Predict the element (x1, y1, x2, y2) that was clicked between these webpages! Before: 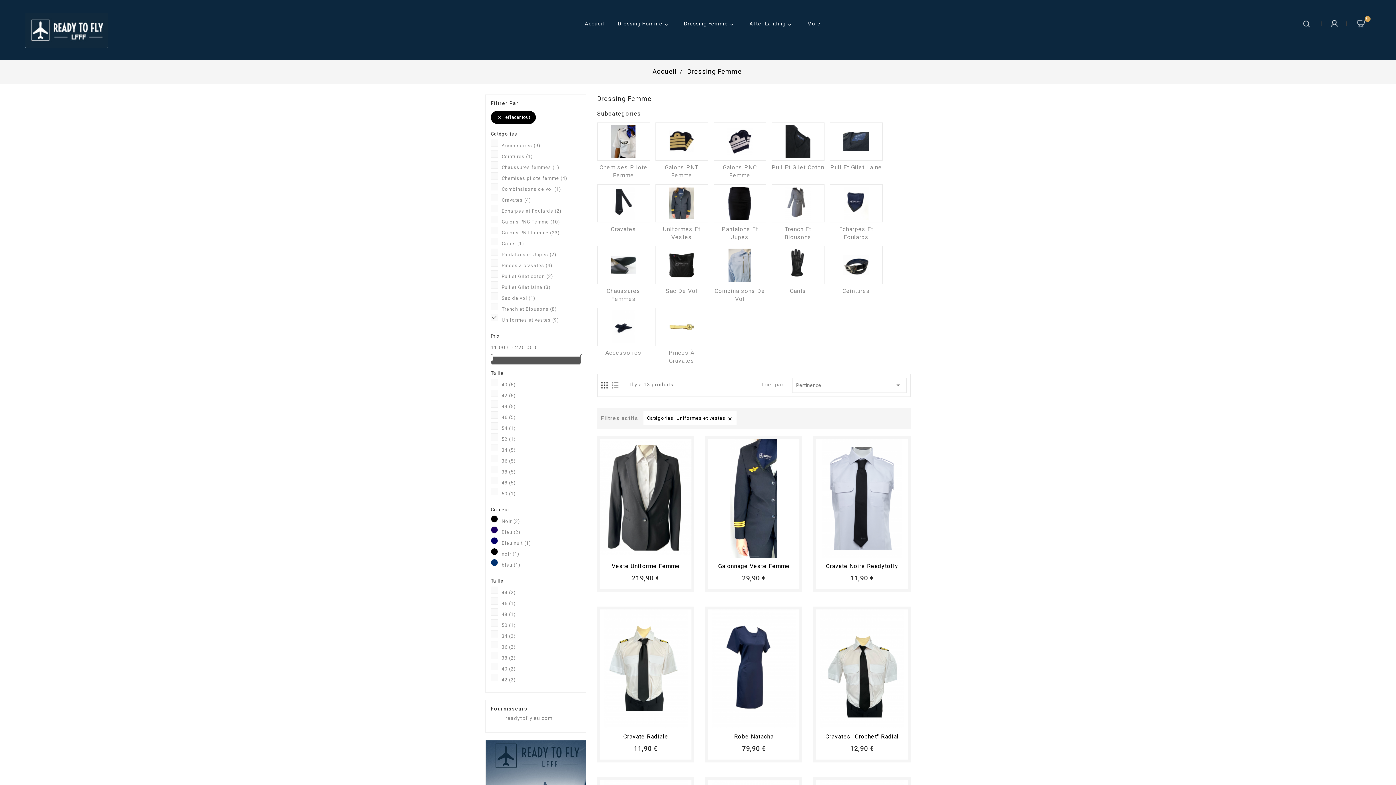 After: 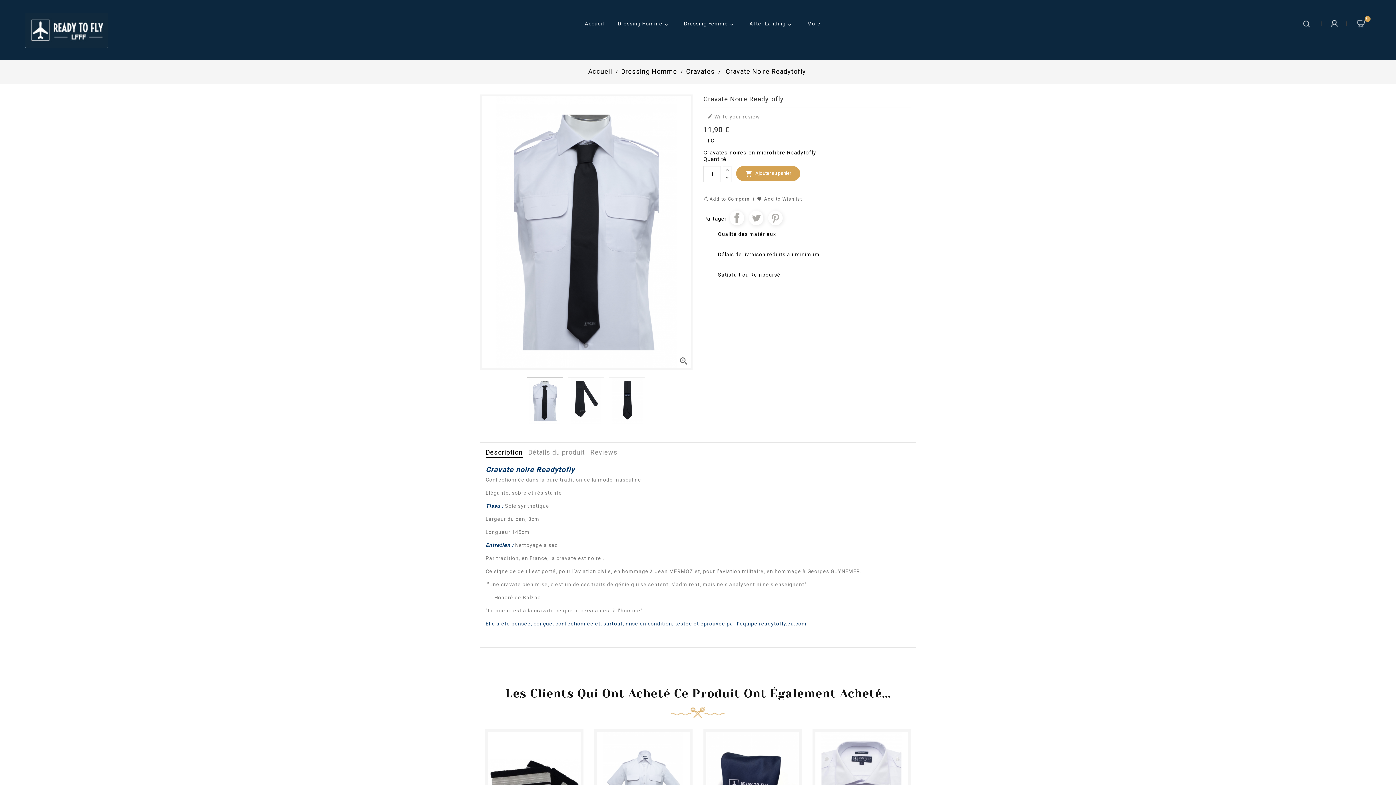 Action: bbox: (816, 439, 907, 558)